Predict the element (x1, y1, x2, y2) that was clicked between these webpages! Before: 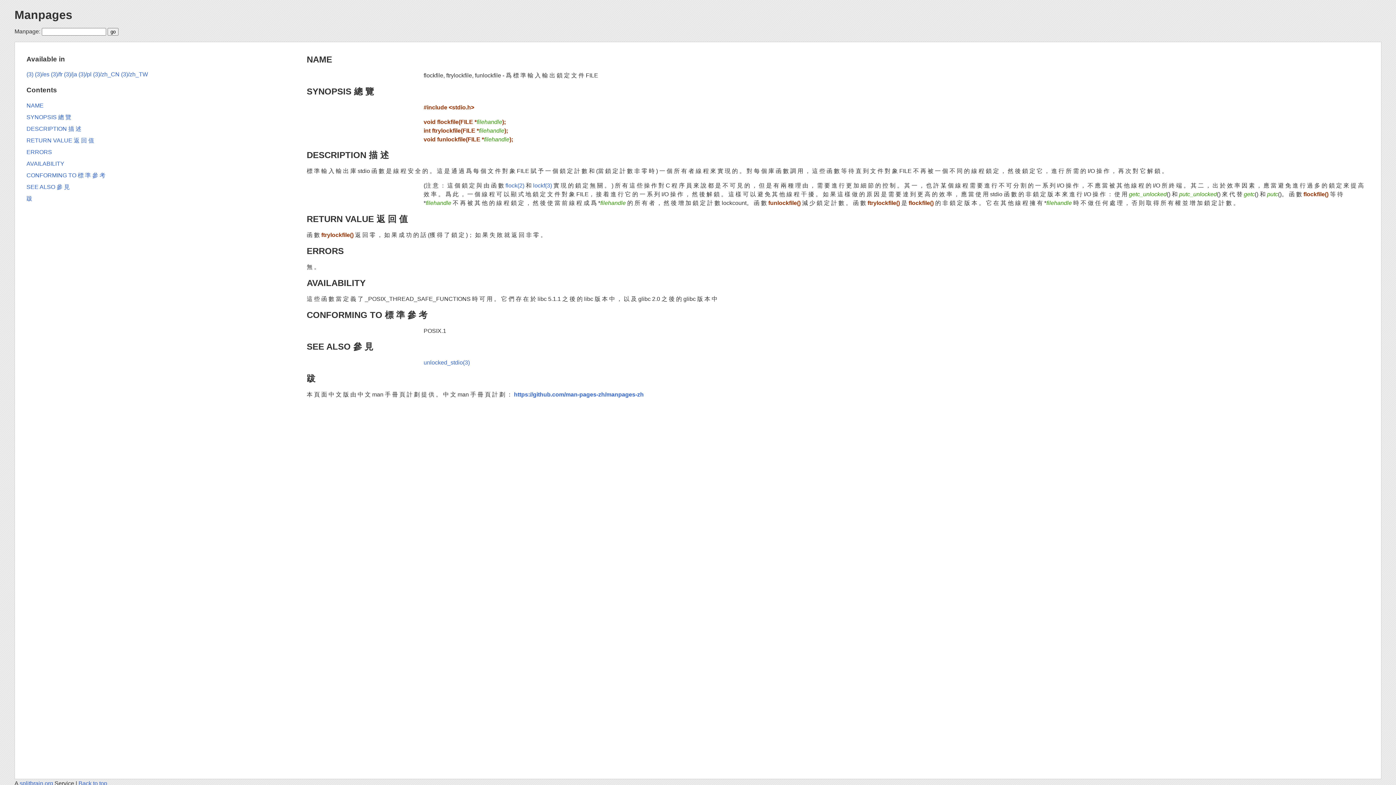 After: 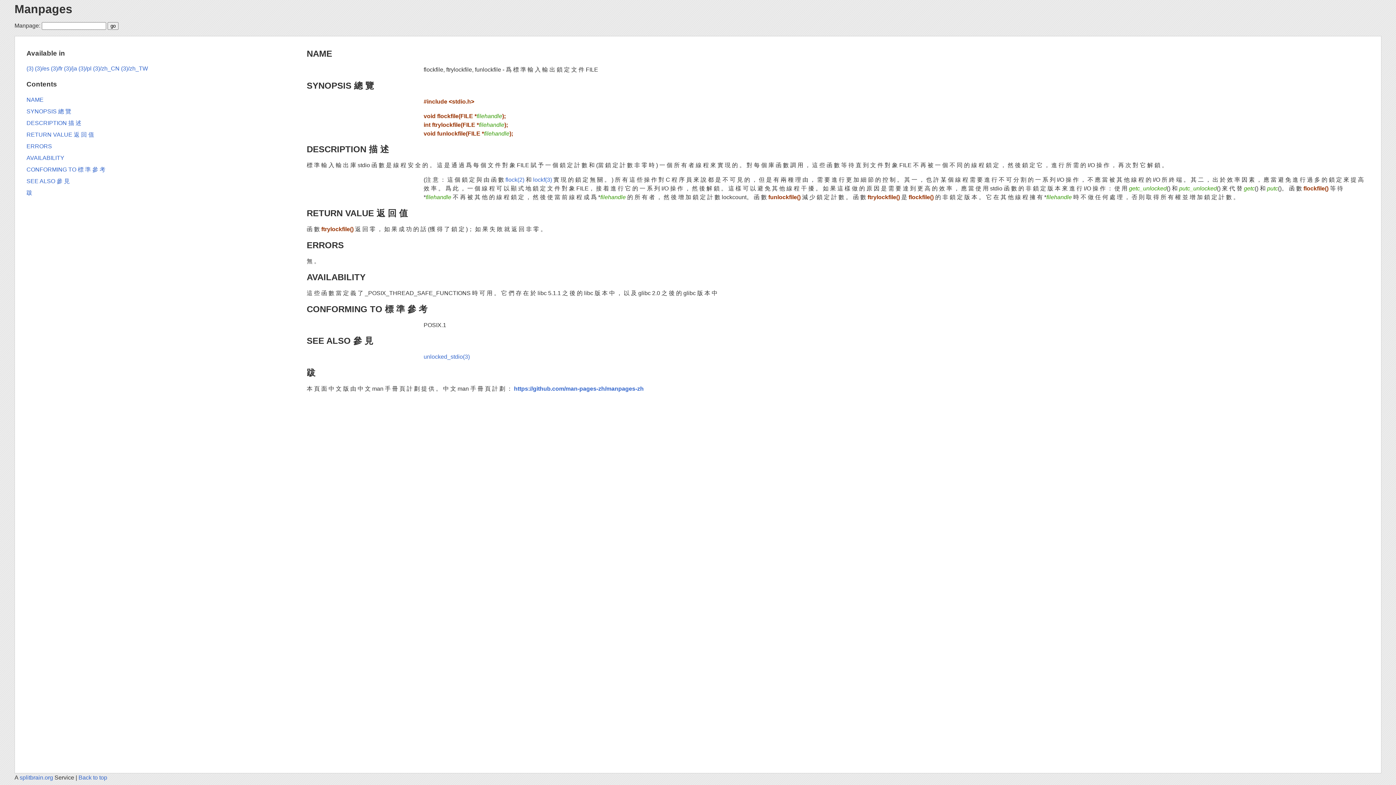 Action: label: ERRORS bbox: (306, 246, 343, 256)